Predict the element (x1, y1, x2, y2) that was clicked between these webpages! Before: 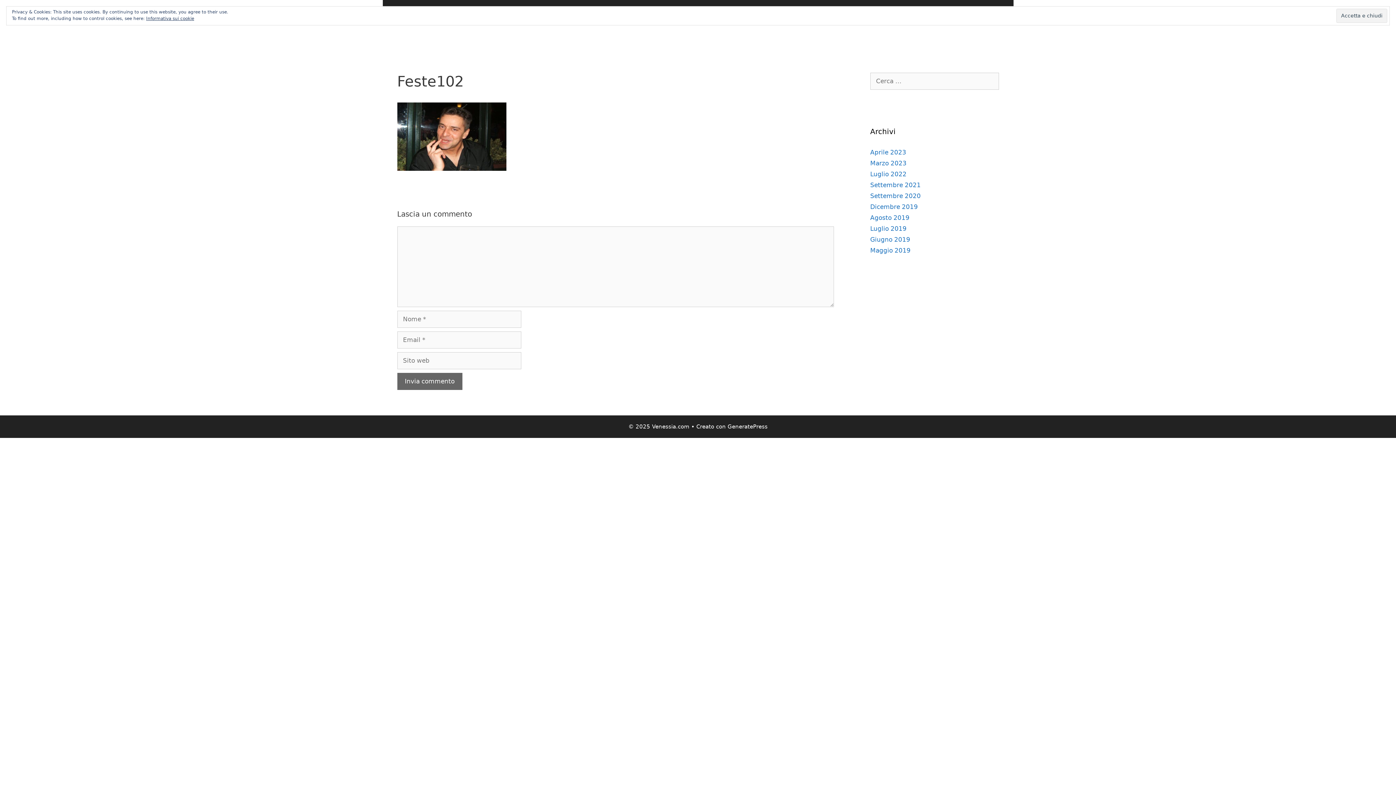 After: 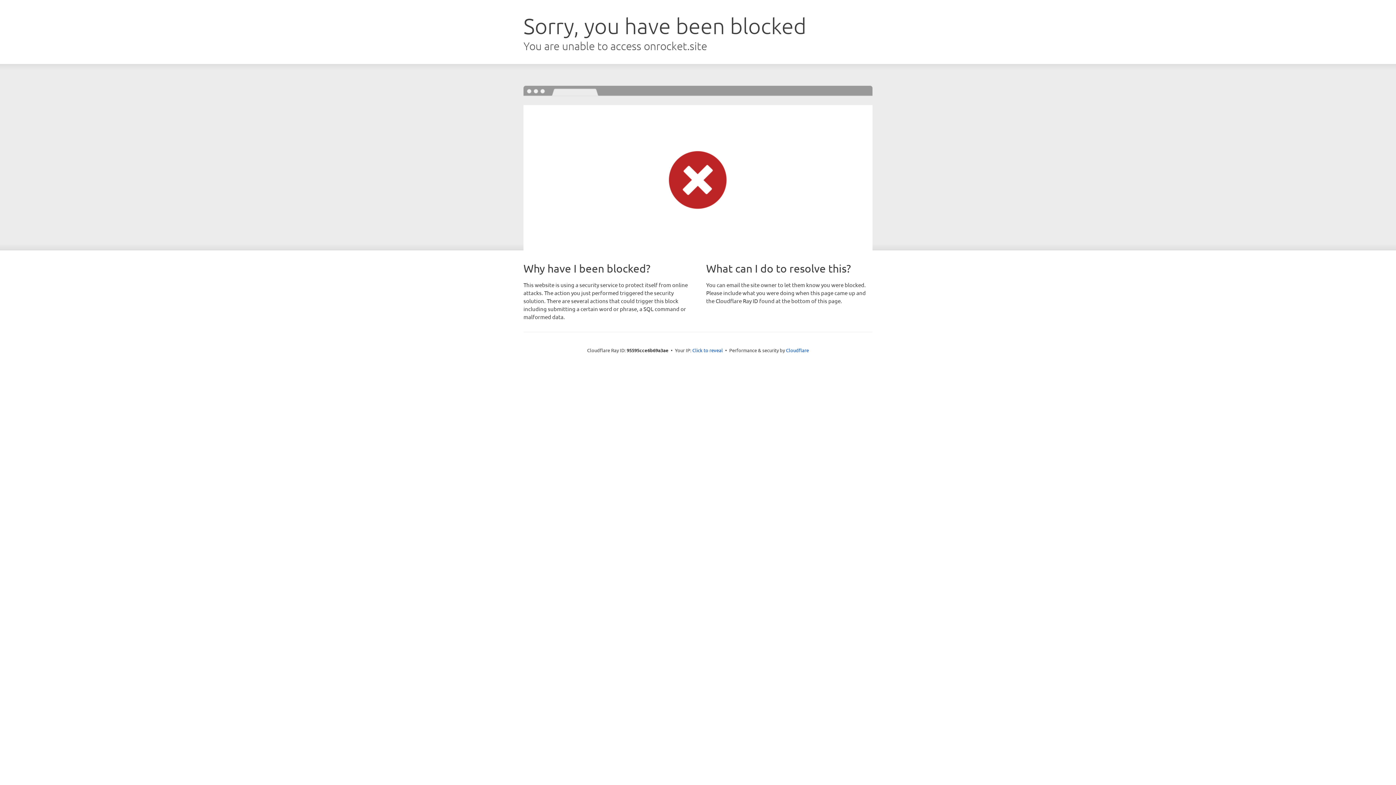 Action: label: GeneratePress bbox: (727, 423, 767, 430)